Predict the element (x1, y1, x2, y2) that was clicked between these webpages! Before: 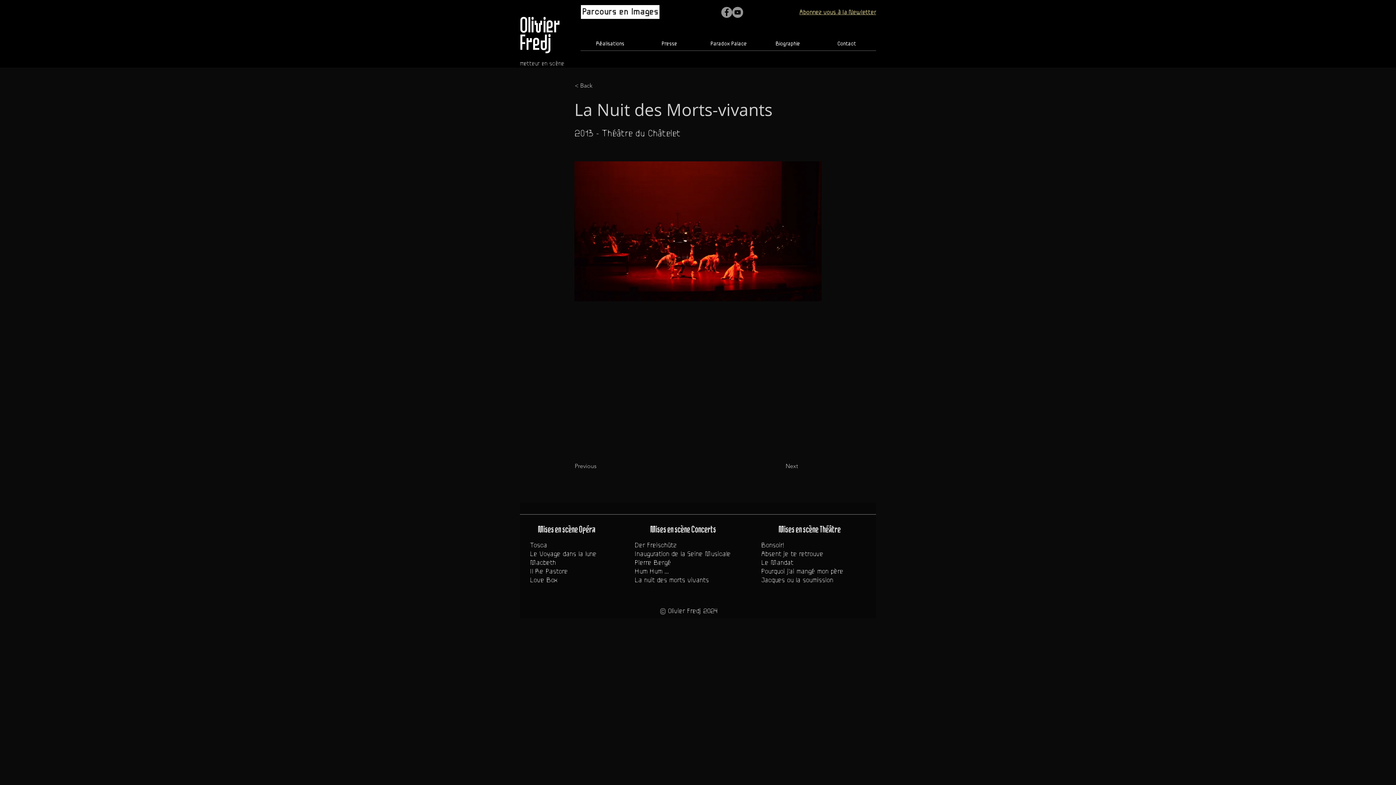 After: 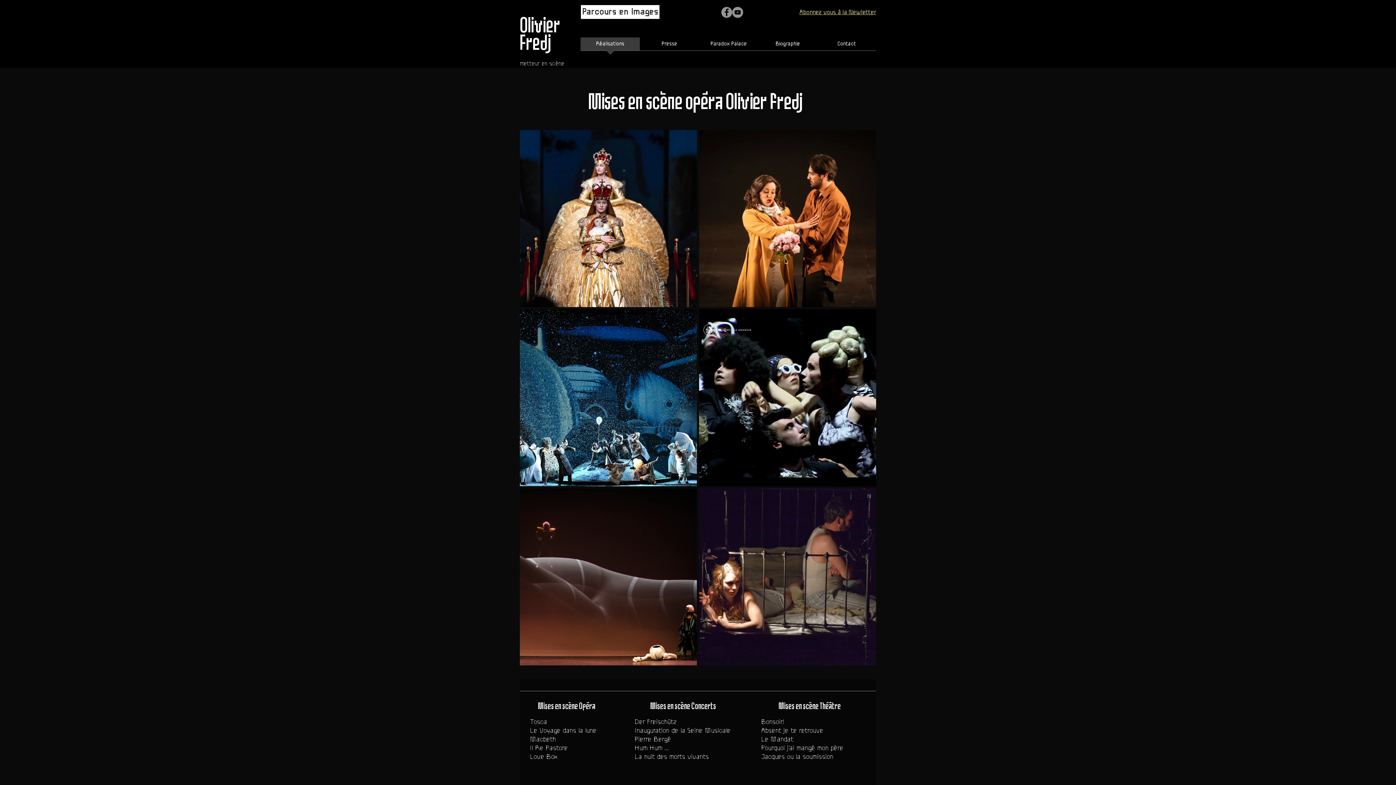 Action: label: Mises en scène Opéra bbox: (538, 526, 595, 534)